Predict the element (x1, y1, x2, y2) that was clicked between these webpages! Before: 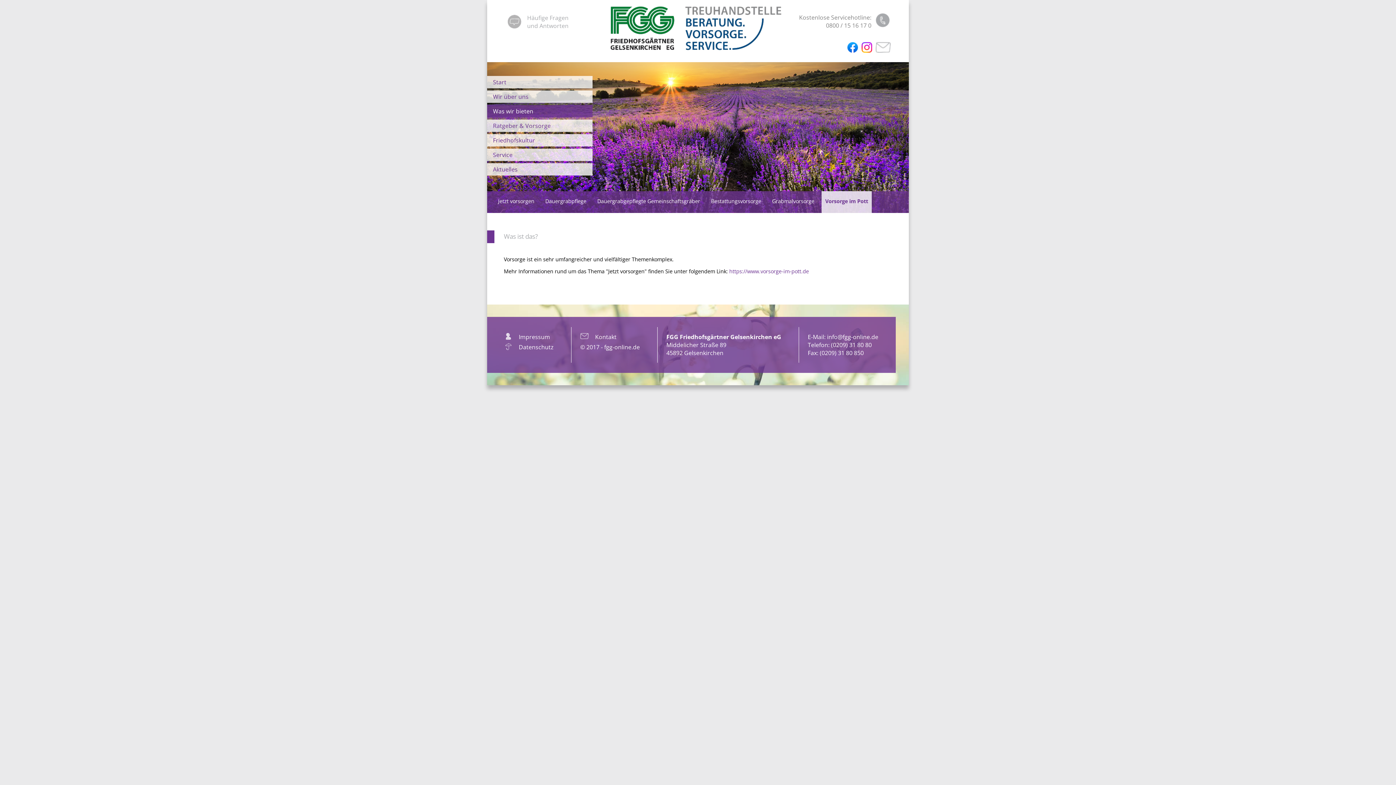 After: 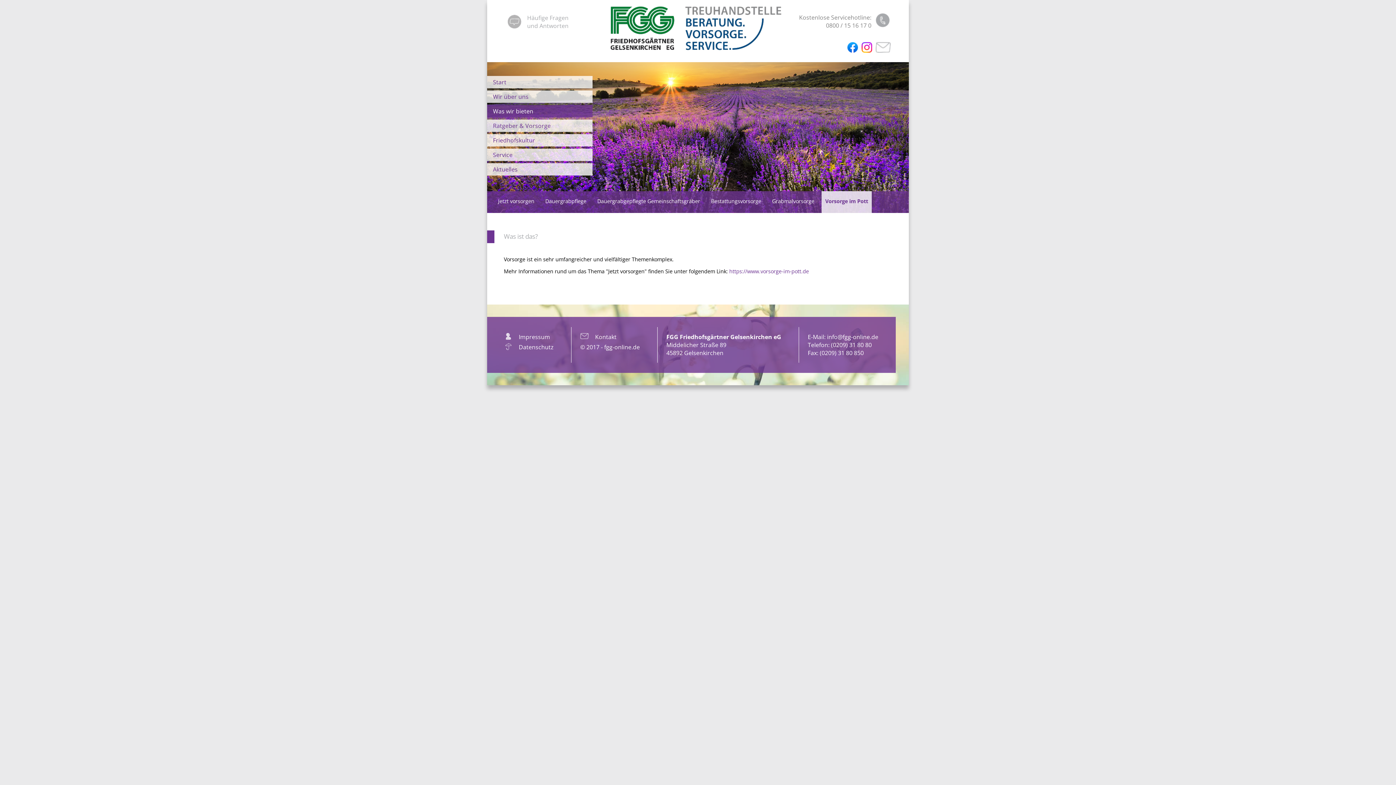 Action: bbox: (847, 42, 858, 54)